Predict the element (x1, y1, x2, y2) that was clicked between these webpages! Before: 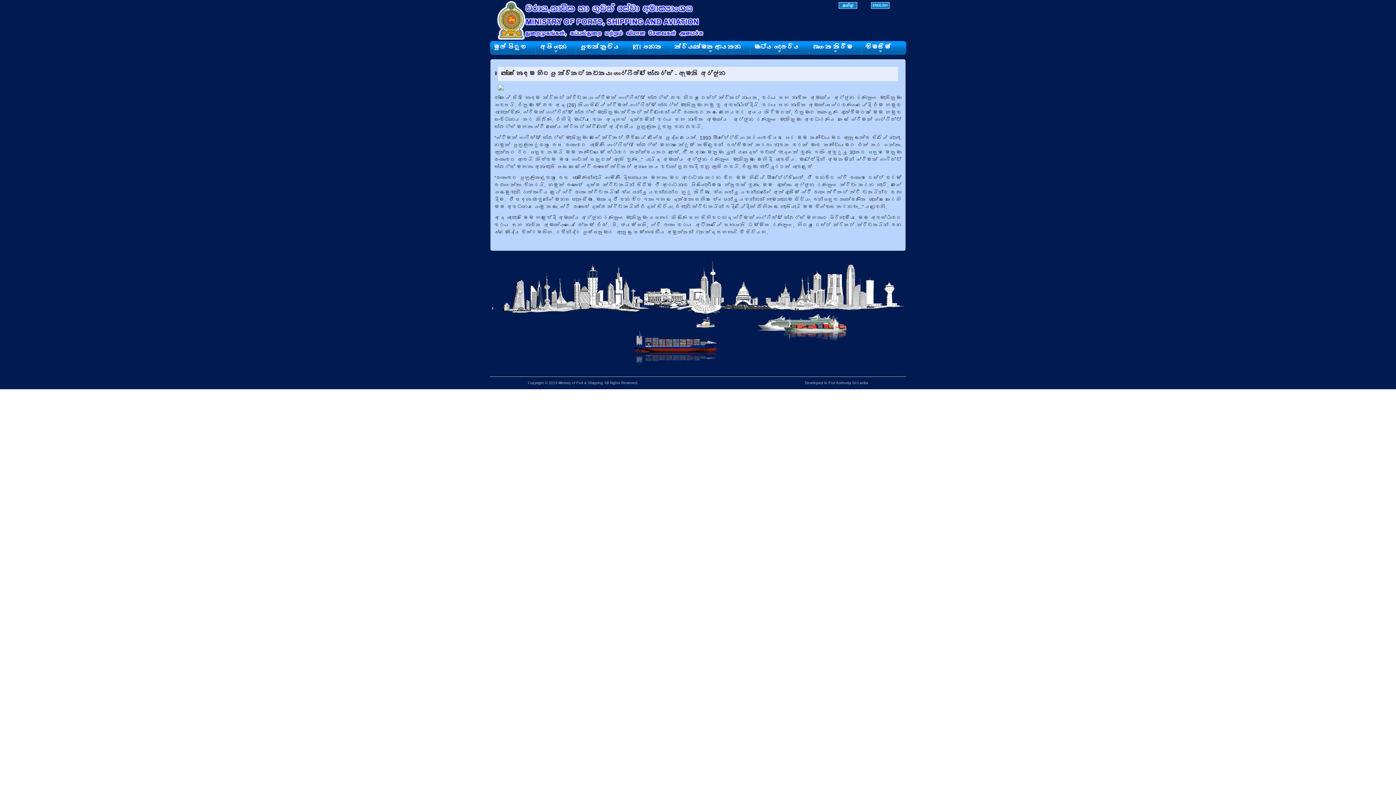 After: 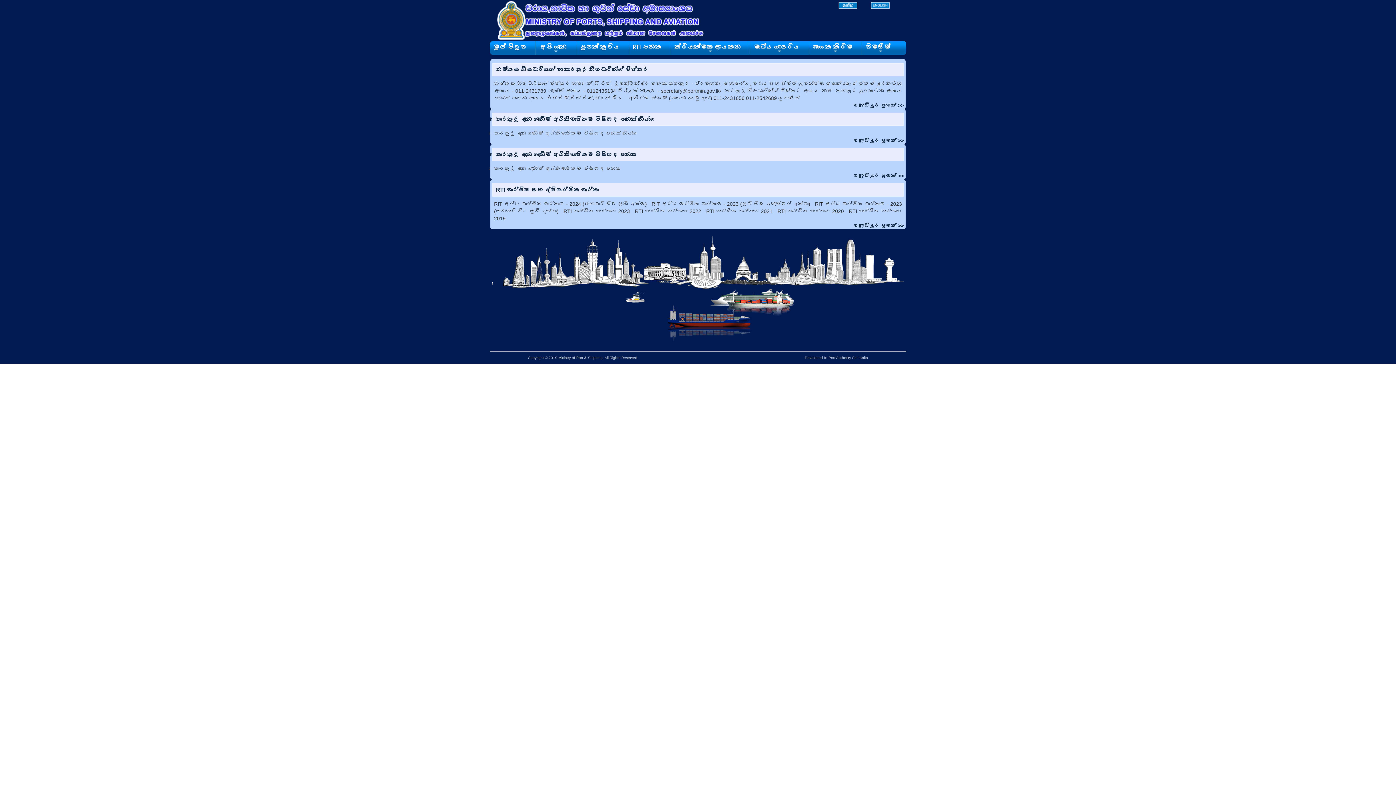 Action: bbox: (629, 41, 670, 54) label: RTI පනත